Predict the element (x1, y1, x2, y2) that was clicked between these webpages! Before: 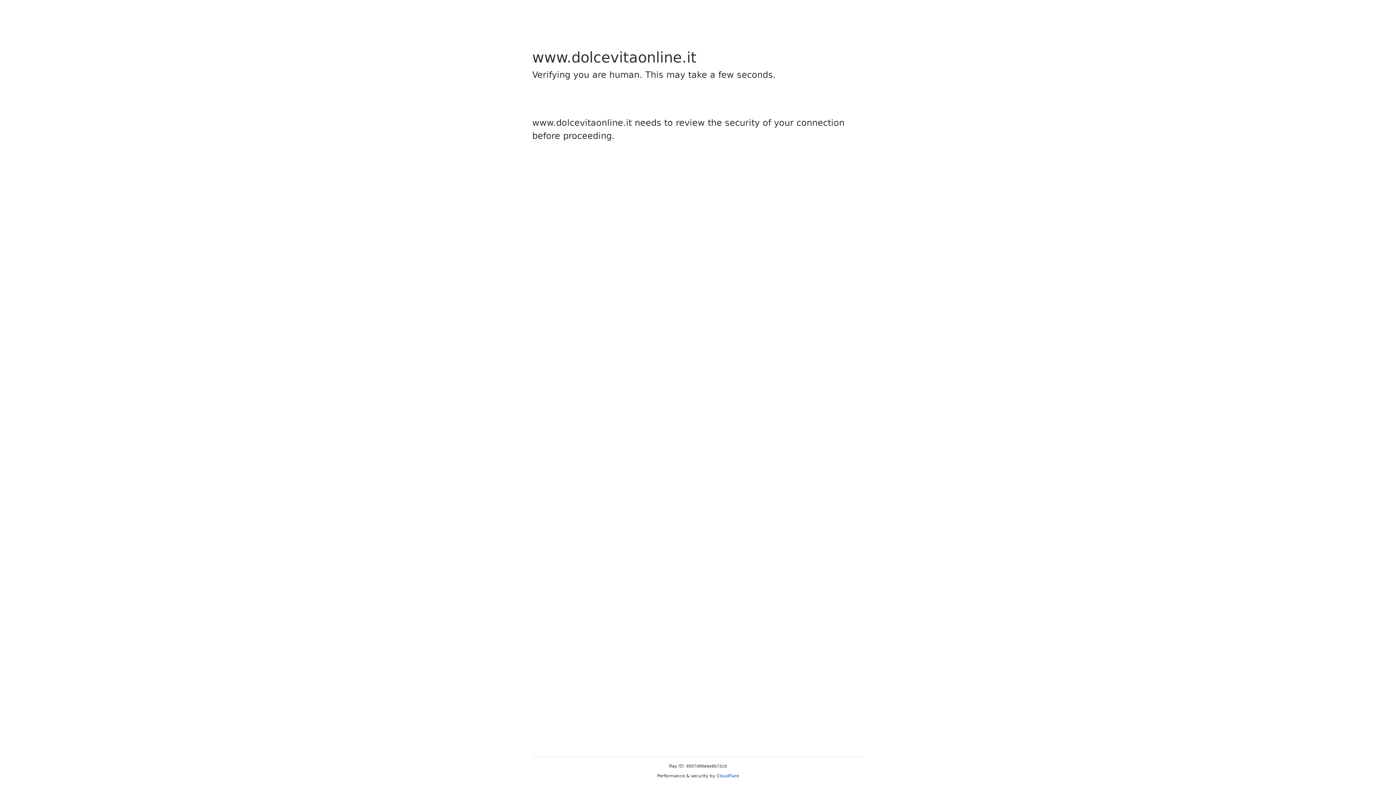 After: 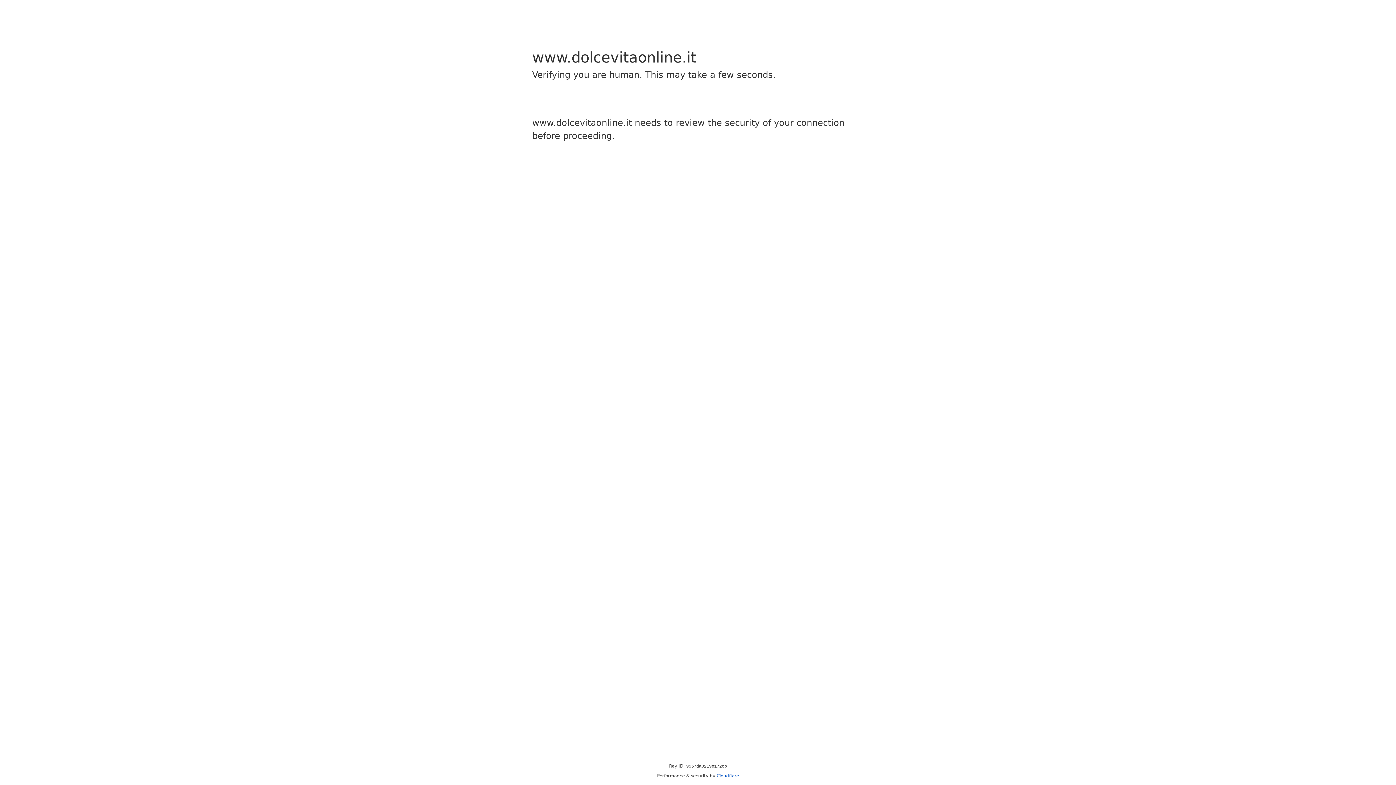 Action: label: Cloudflare bbox: (716, 773, 739, 778)